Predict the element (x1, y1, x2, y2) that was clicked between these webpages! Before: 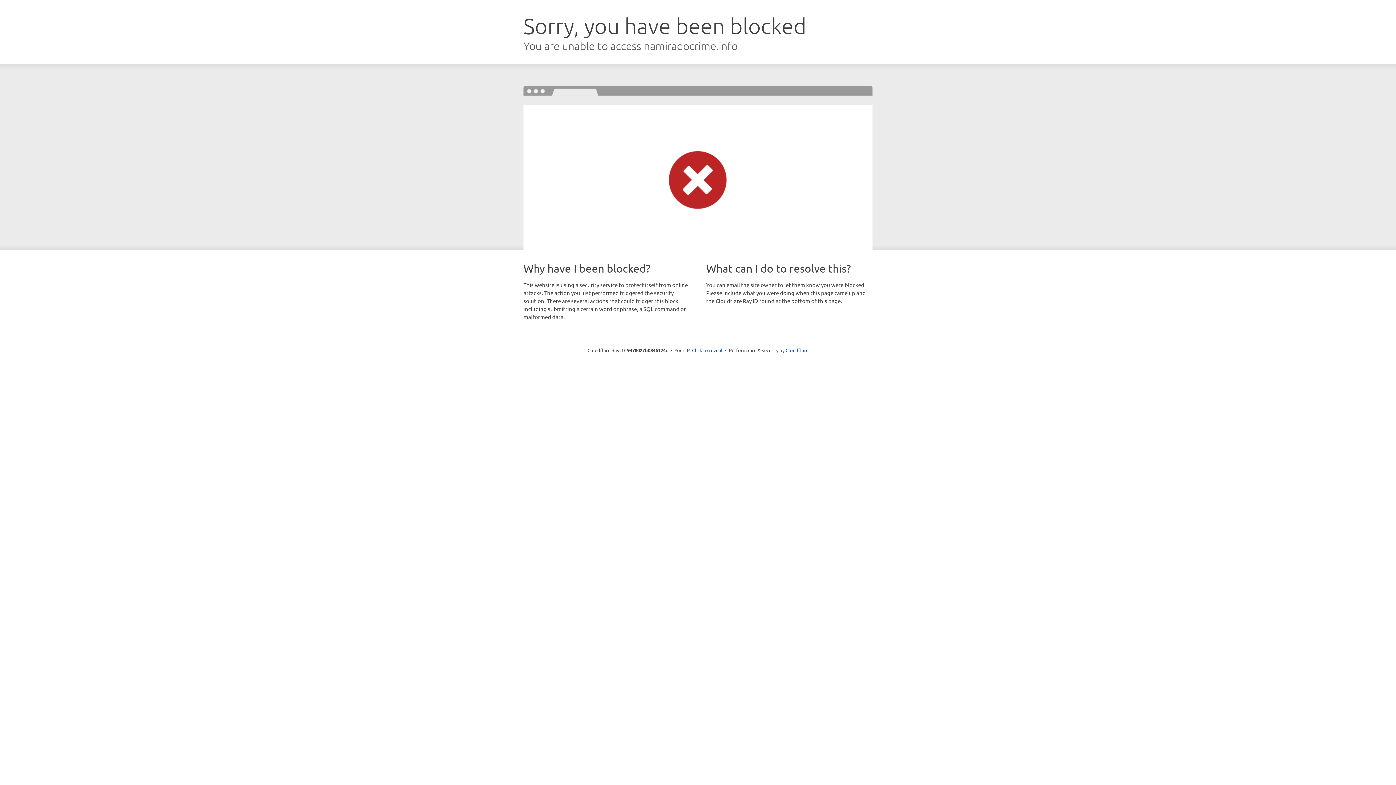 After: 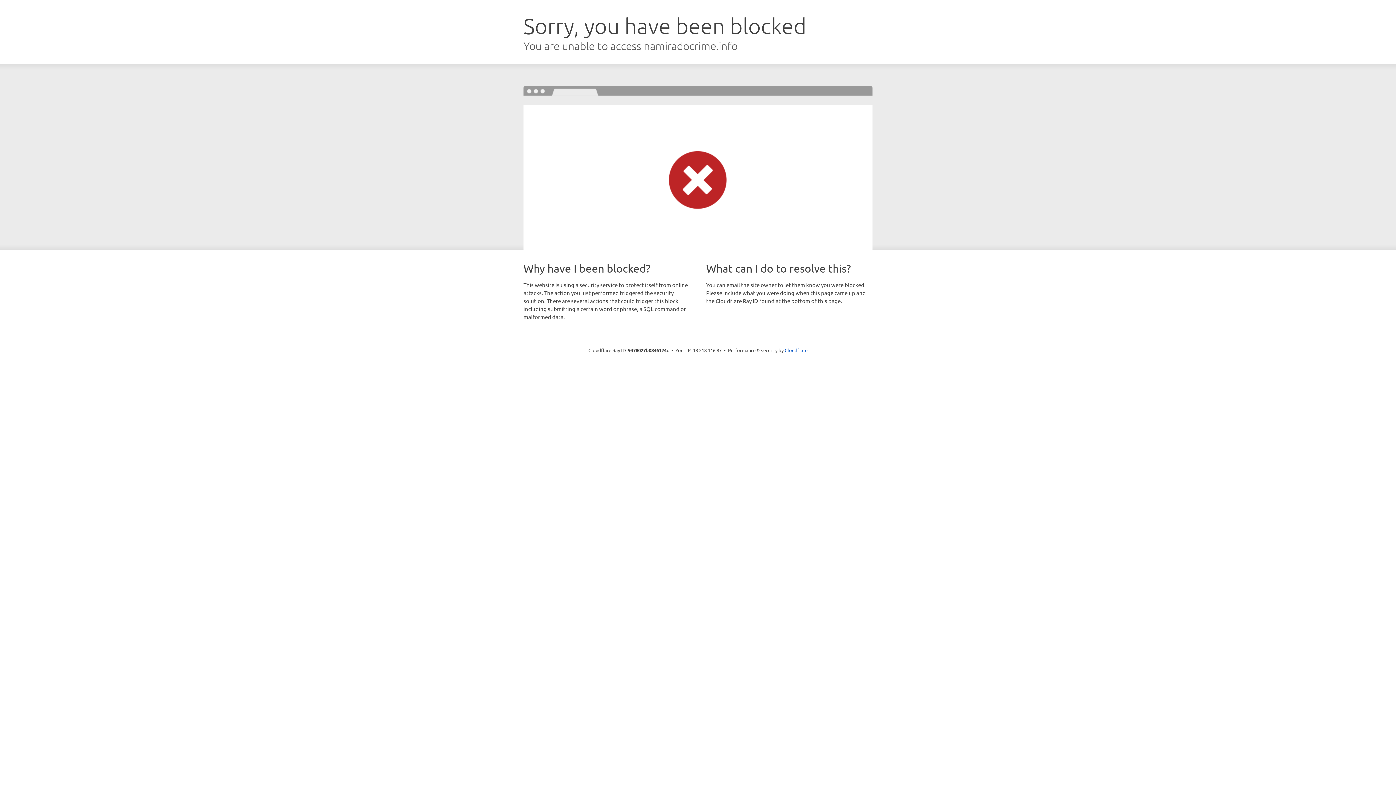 Action: label: Click to reveal bbox: (692, 346, 722, 353)